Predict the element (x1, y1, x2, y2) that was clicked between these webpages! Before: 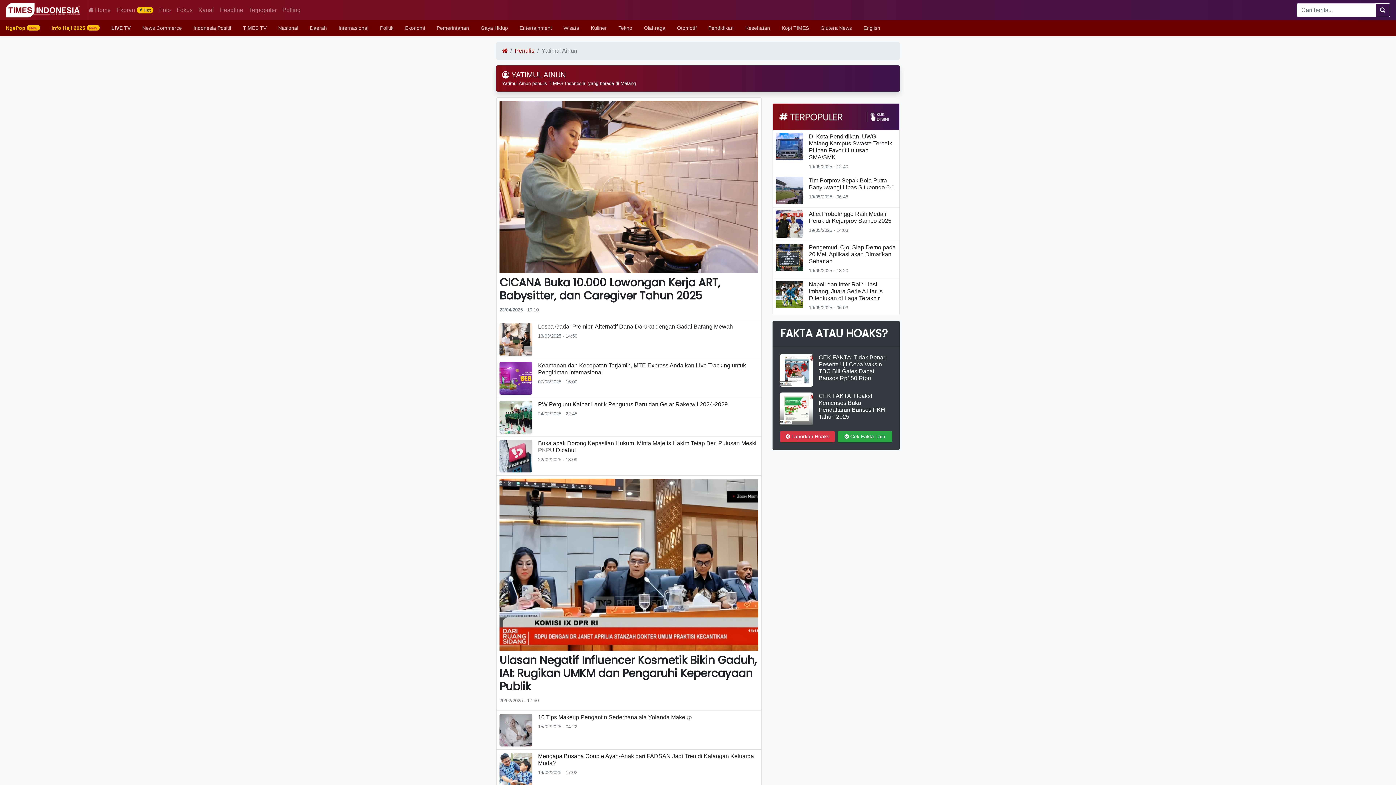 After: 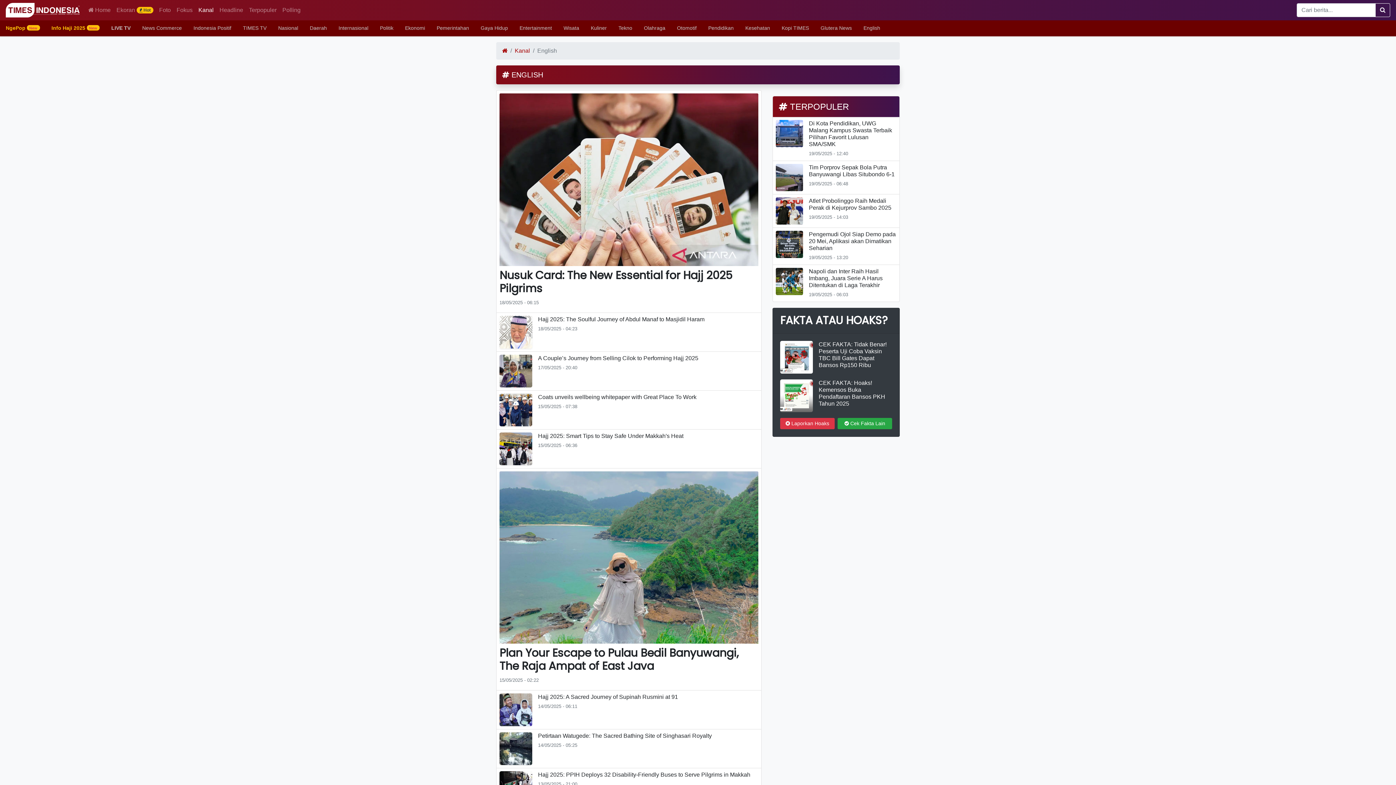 Action: label: English bbox: (857, 20, 886, 36)